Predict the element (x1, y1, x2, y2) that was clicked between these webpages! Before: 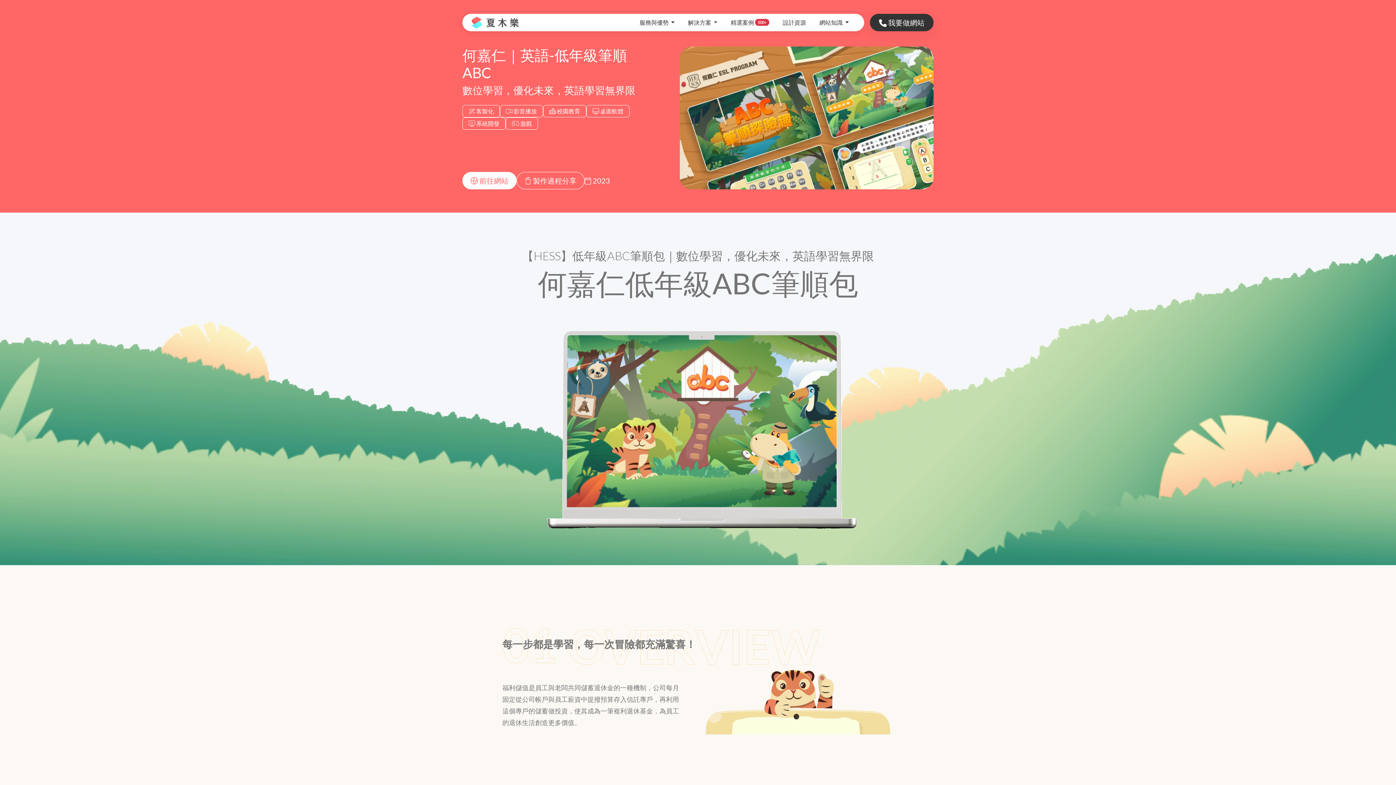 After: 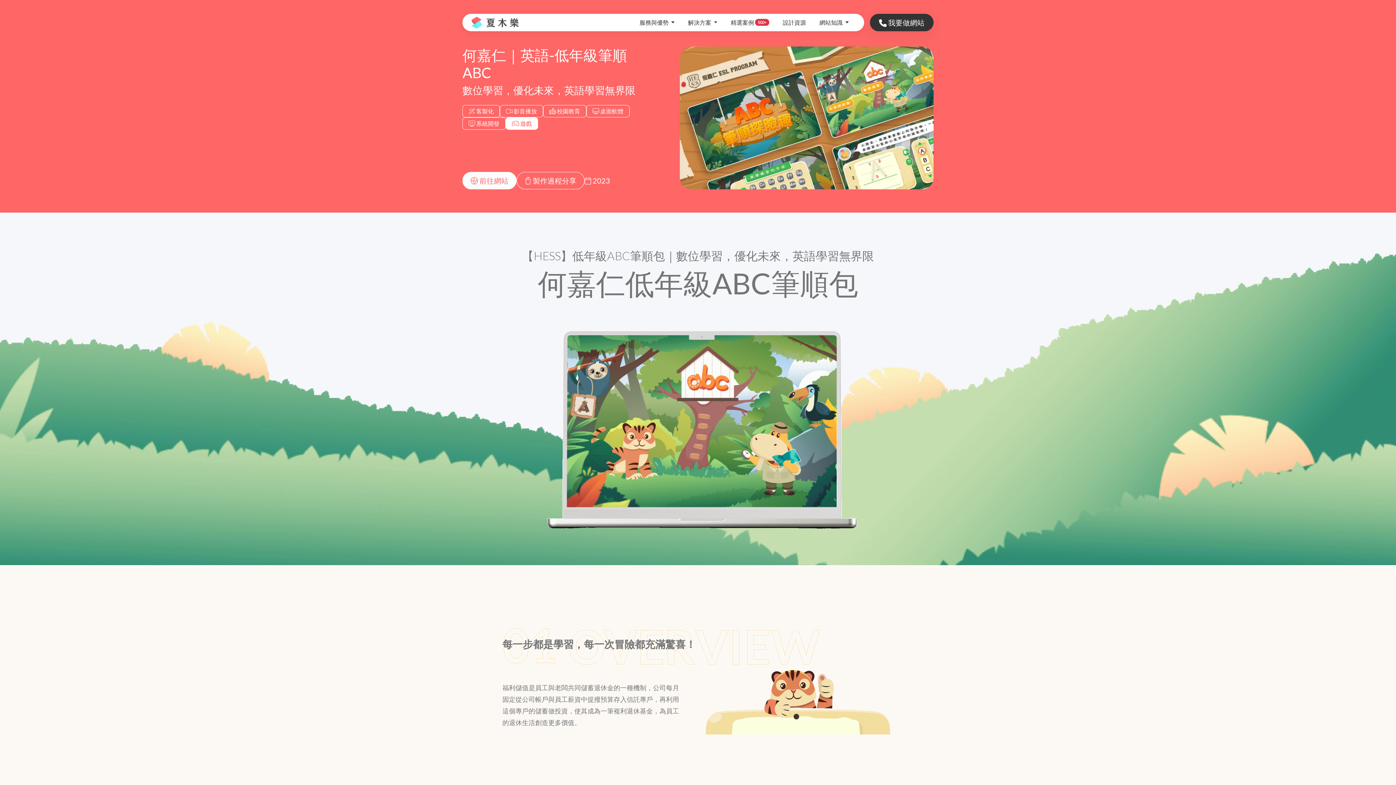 Action: label:  遊戲 bbox: (505, 117, 538, 129)